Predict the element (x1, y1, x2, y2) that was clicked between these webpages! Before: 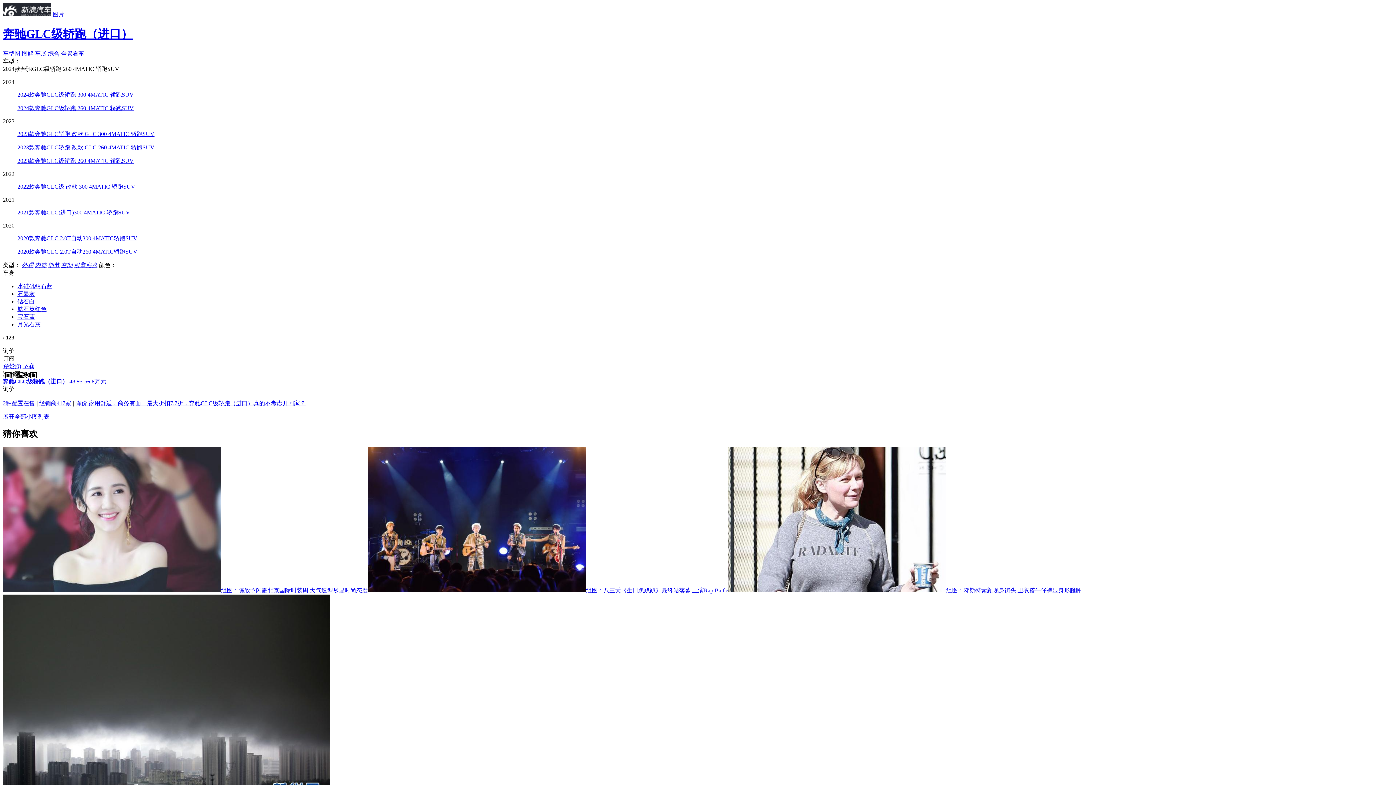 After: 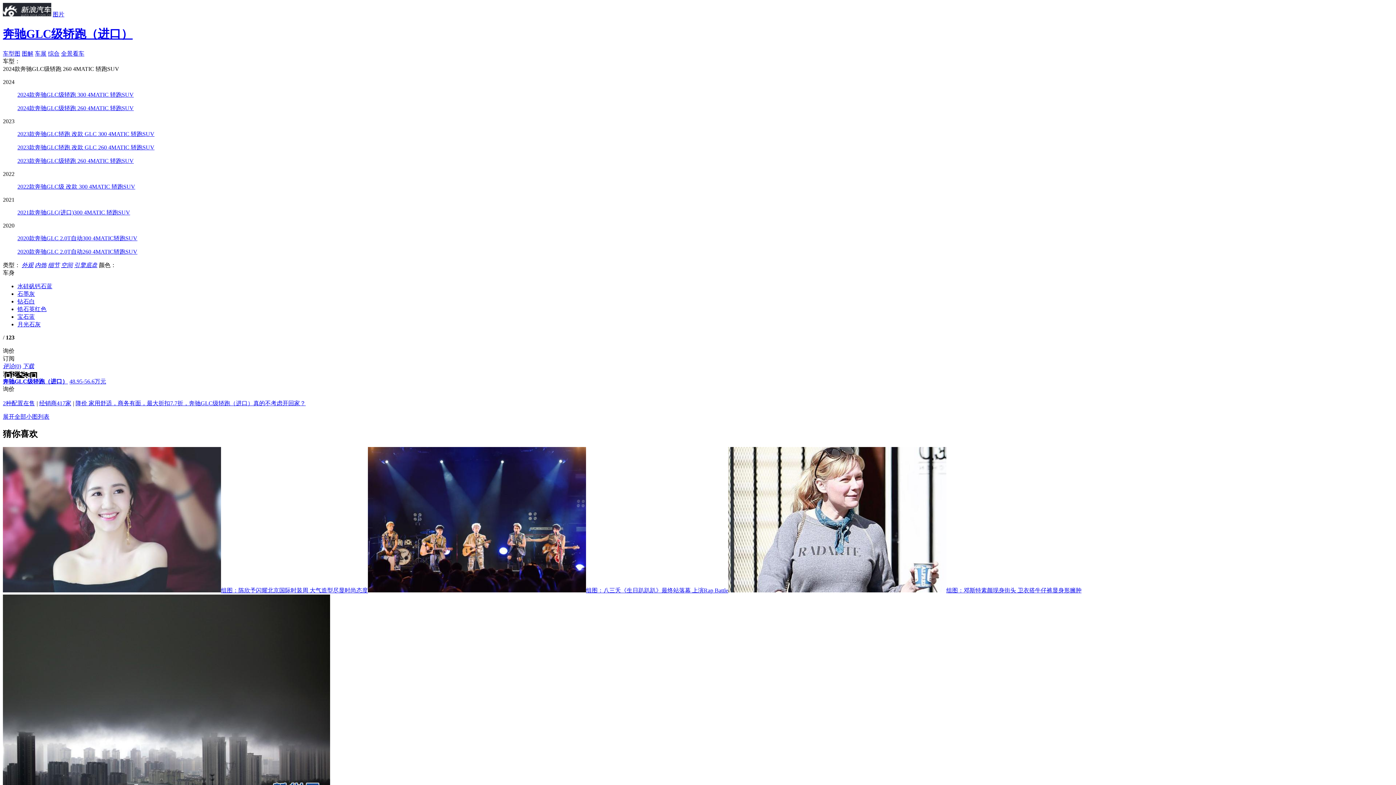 Action: bbox: (2, 587, 368, 593) label: 组图：陈欣予闪耀北京国际时装周 大气造型尽显时尚态度